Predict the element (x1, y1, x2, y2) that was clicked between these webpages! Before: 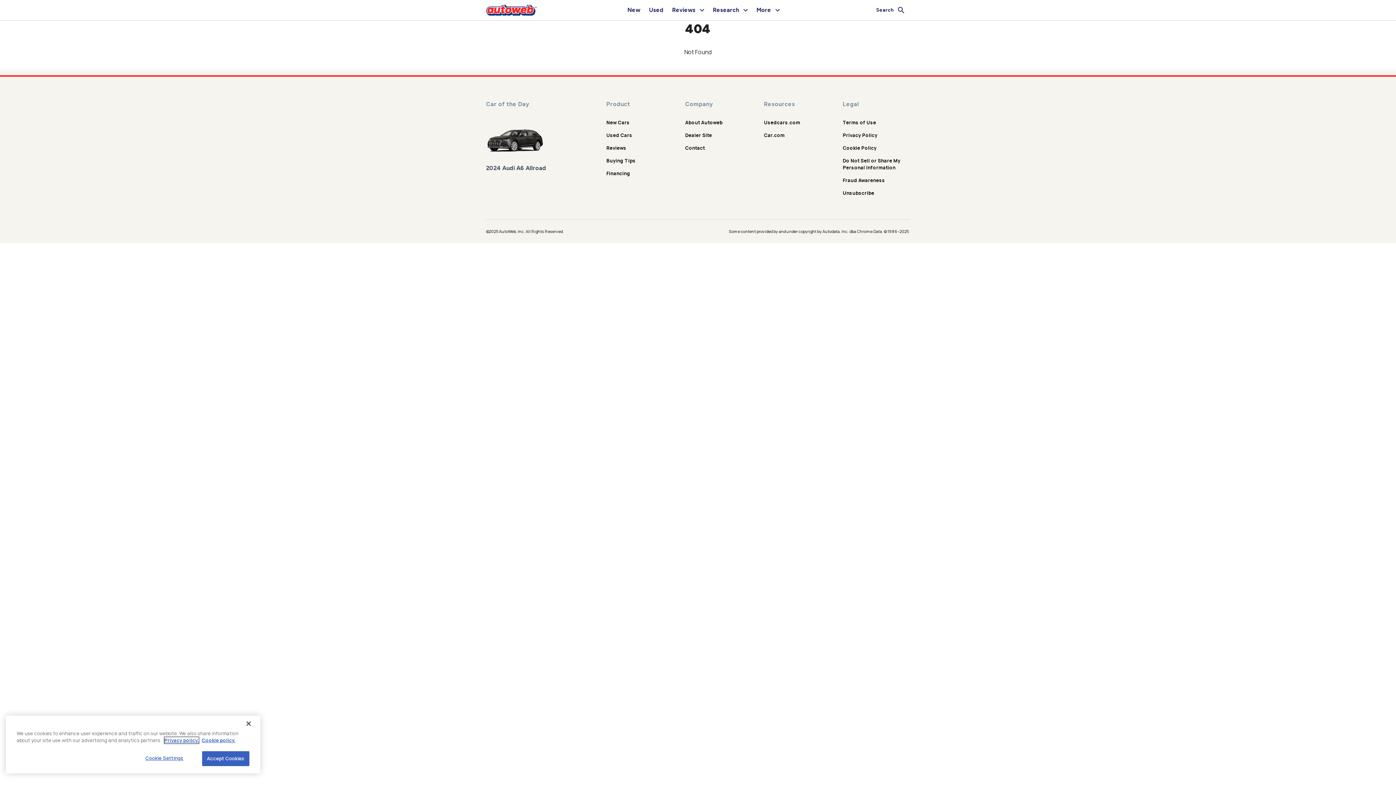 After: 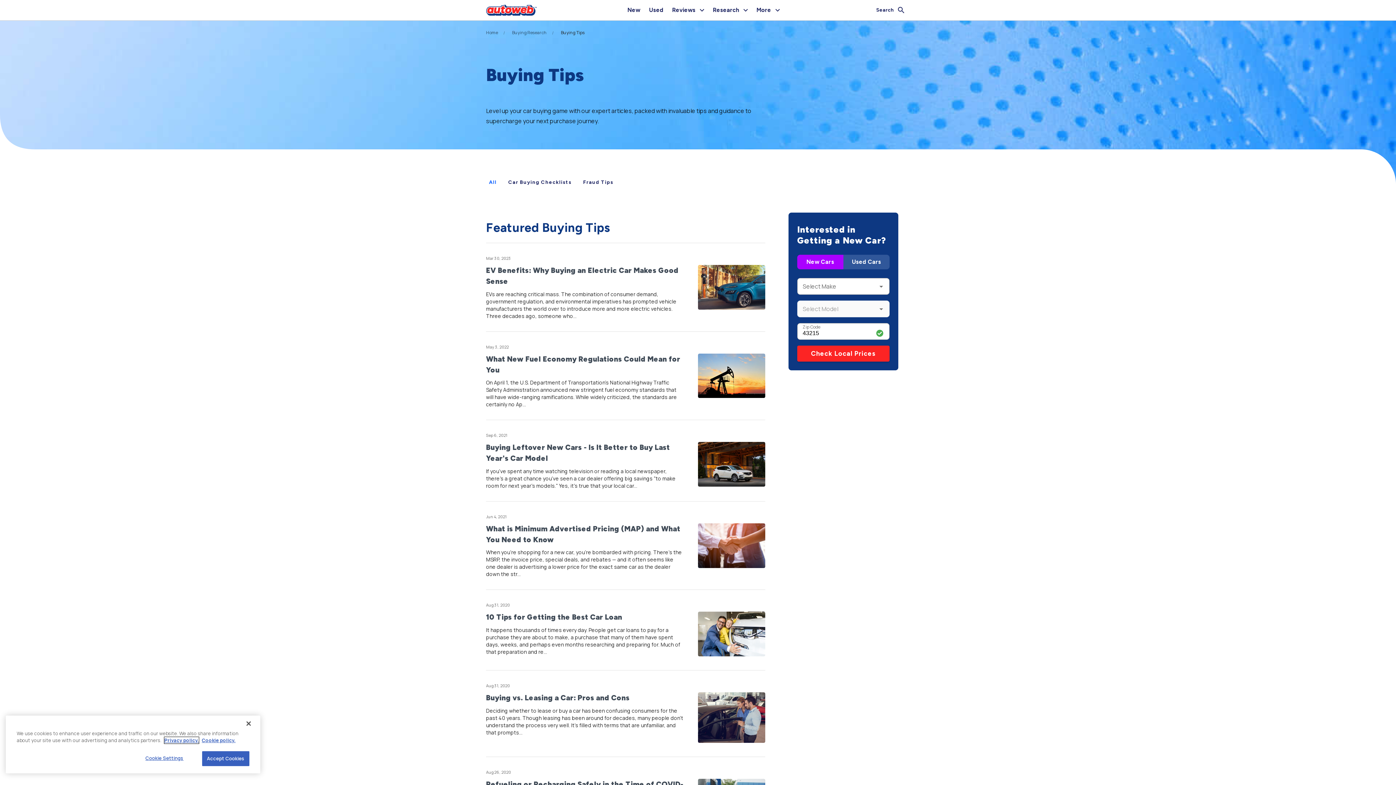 Action: label: Buying Tips bbox: (606, 157, 635, 164)